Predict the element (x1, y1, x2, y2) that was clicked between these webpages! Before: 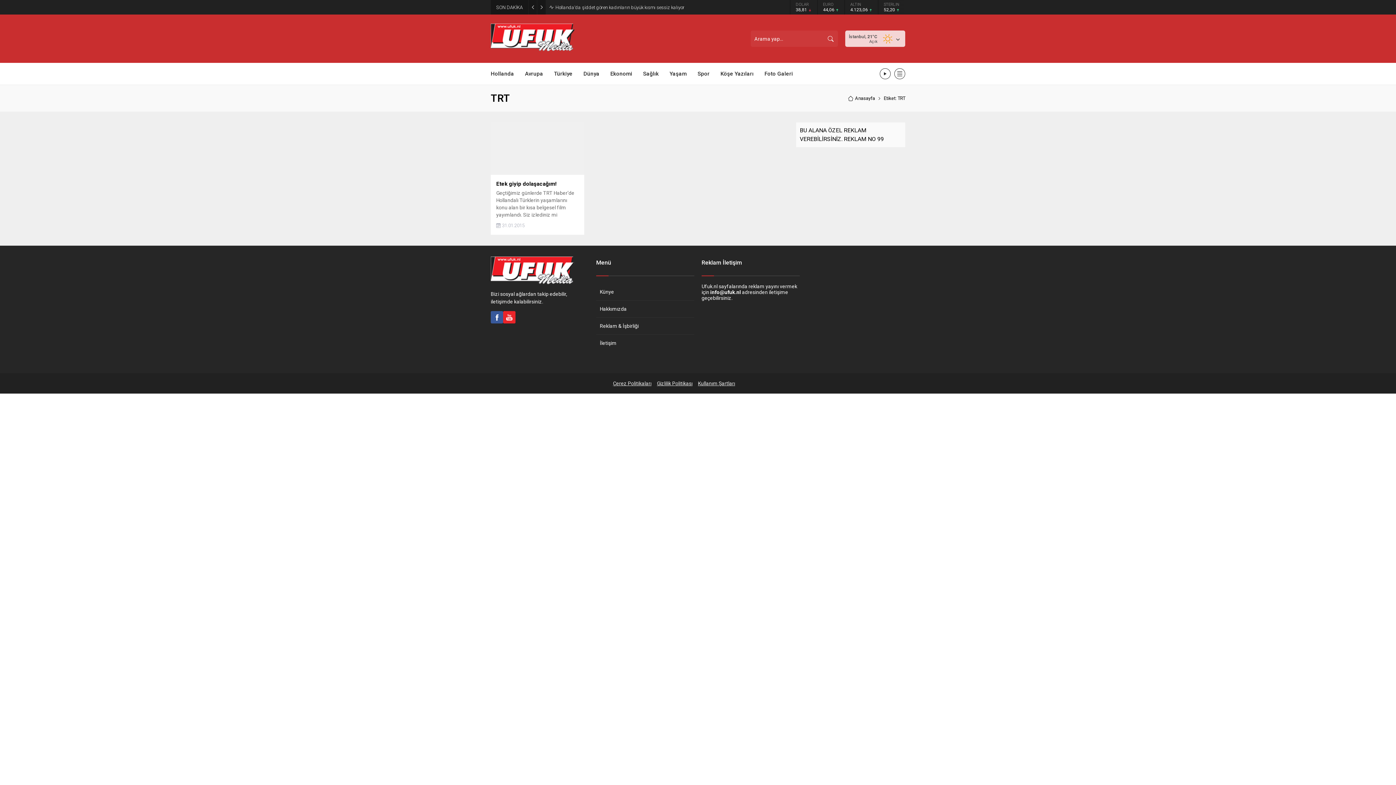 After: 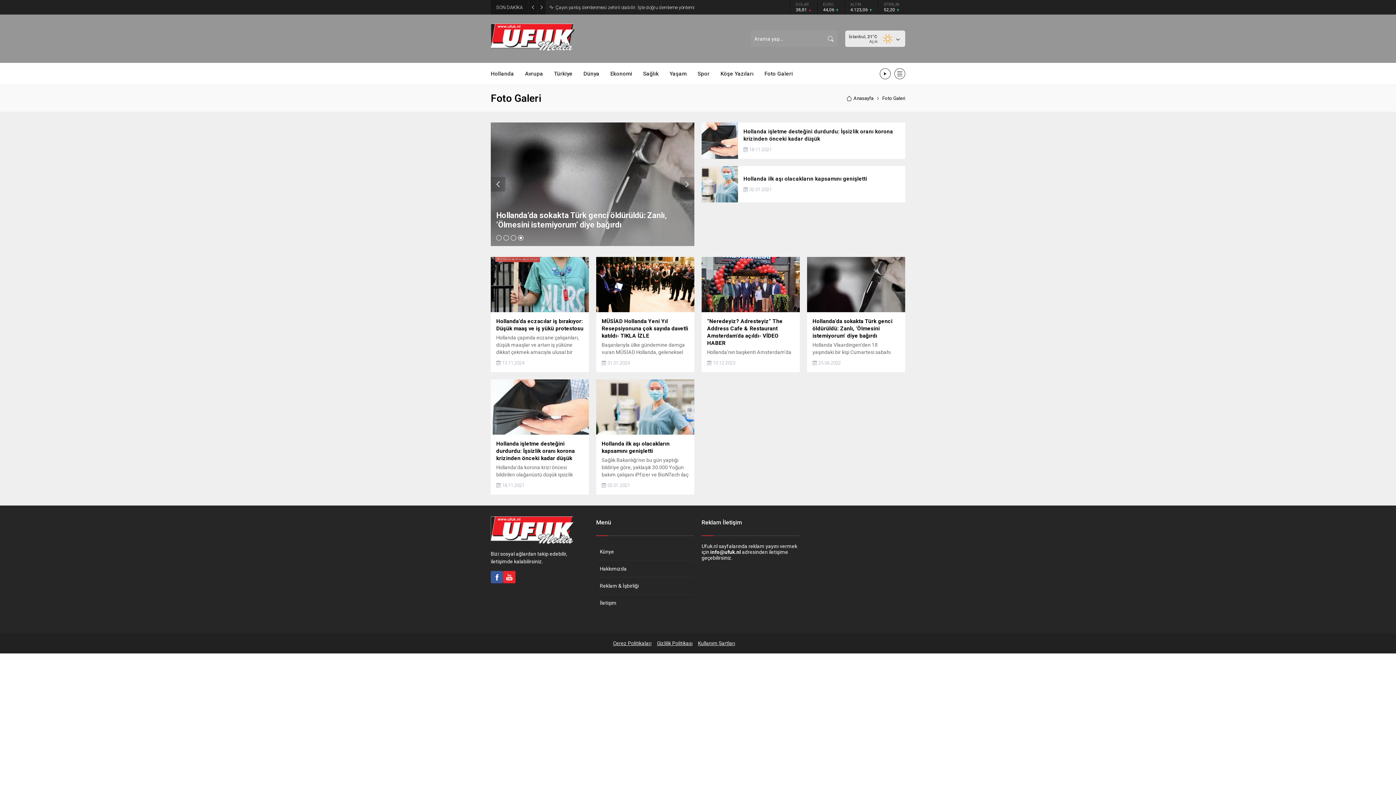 Action: label: Foto Galeri bbox: (764, 62, 793, 84)